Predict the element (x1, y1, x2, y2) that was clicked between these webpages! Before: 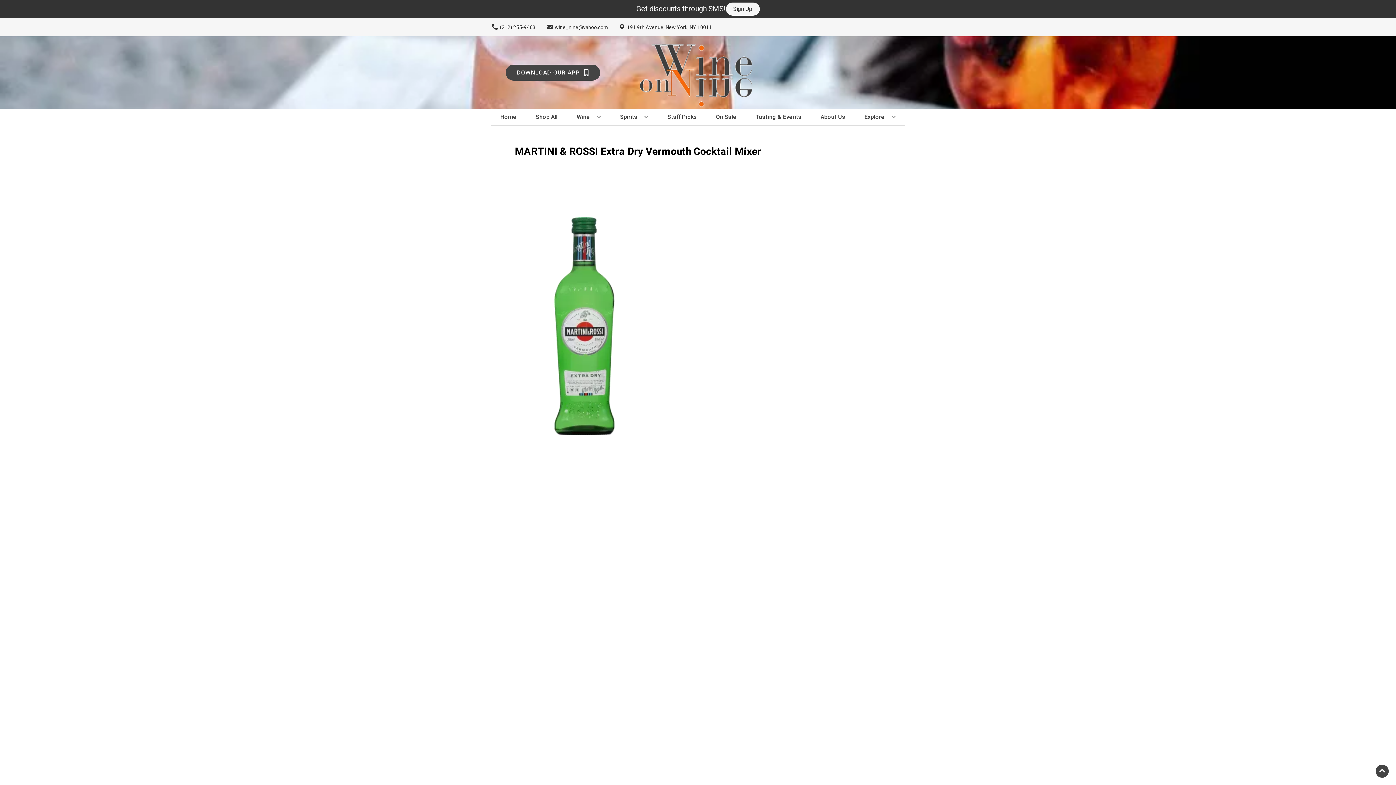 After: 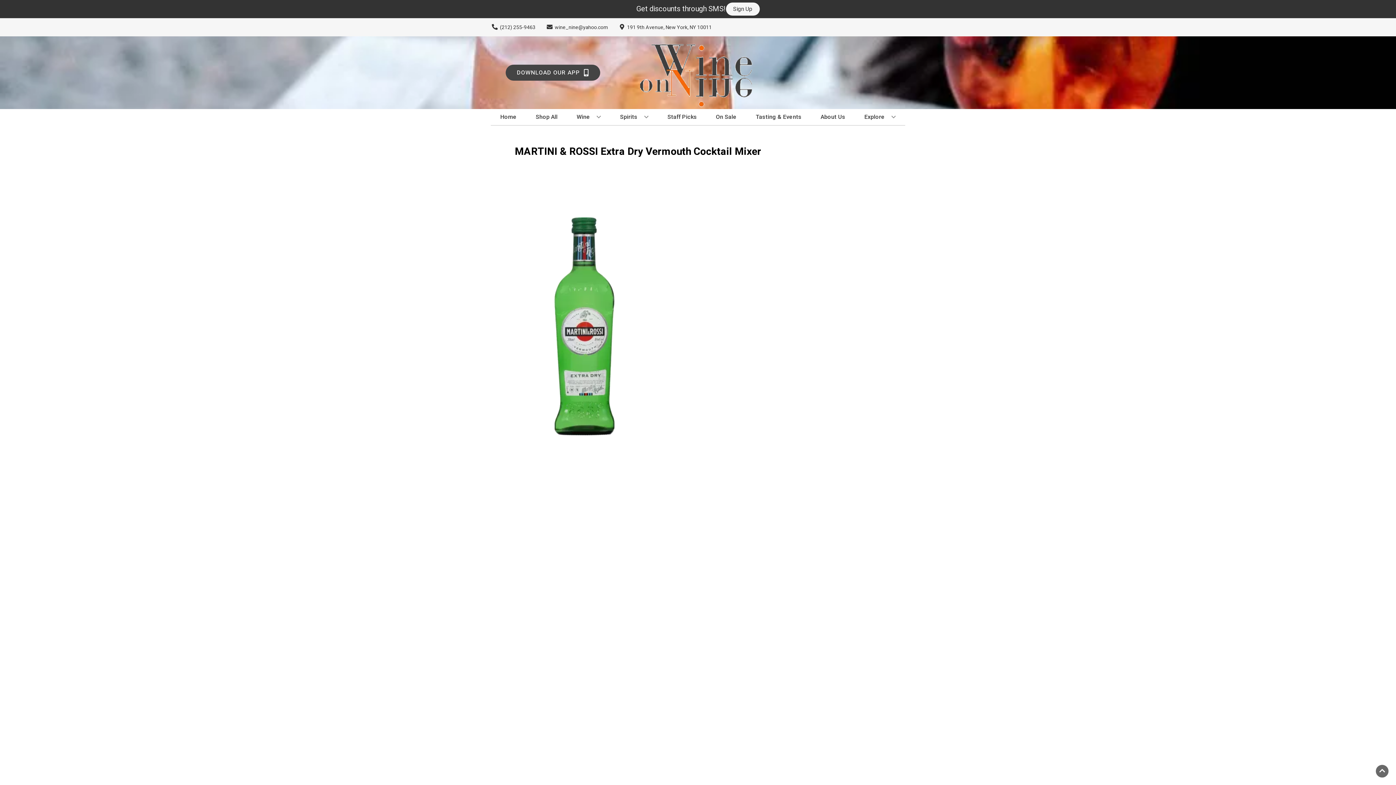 Action: label: Go to top bbox: (1376, 765, 1389, 778)